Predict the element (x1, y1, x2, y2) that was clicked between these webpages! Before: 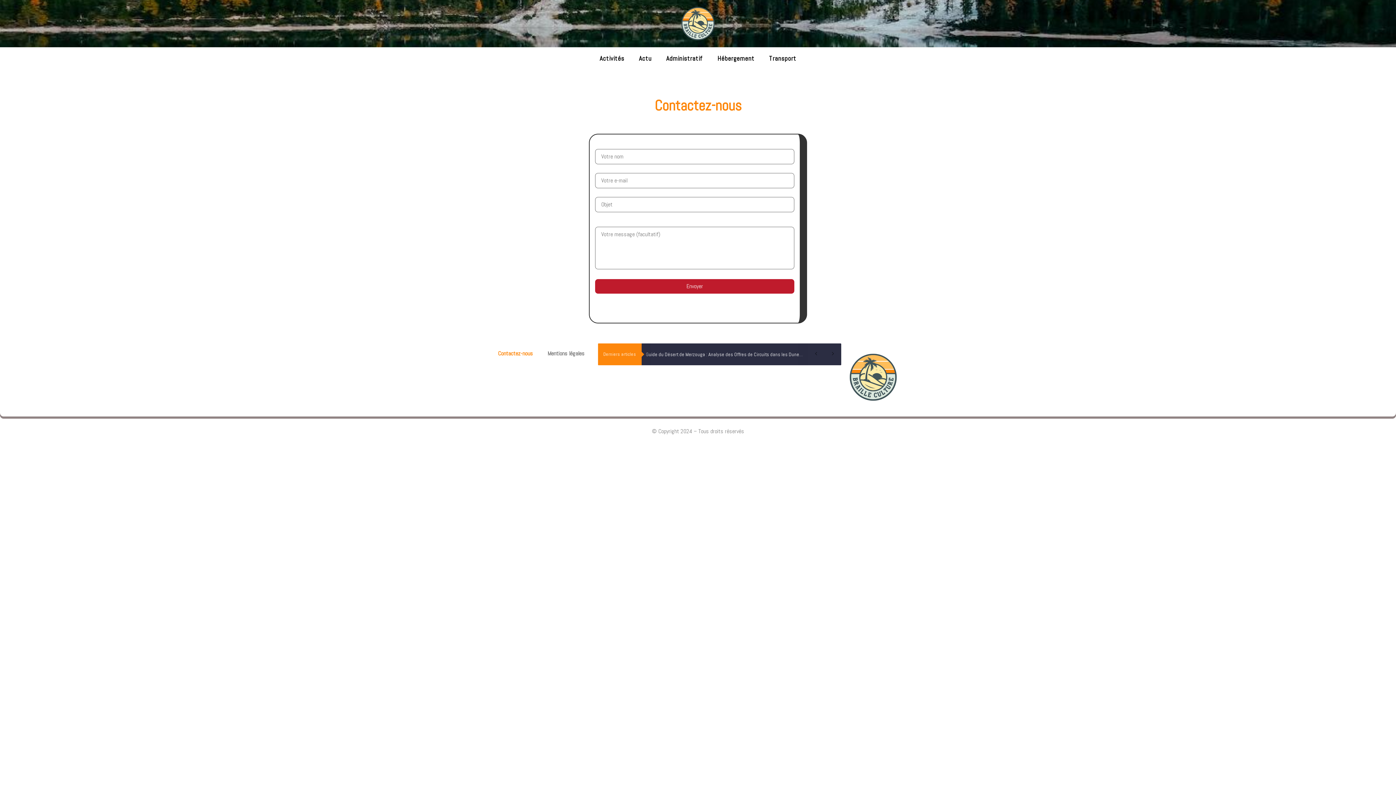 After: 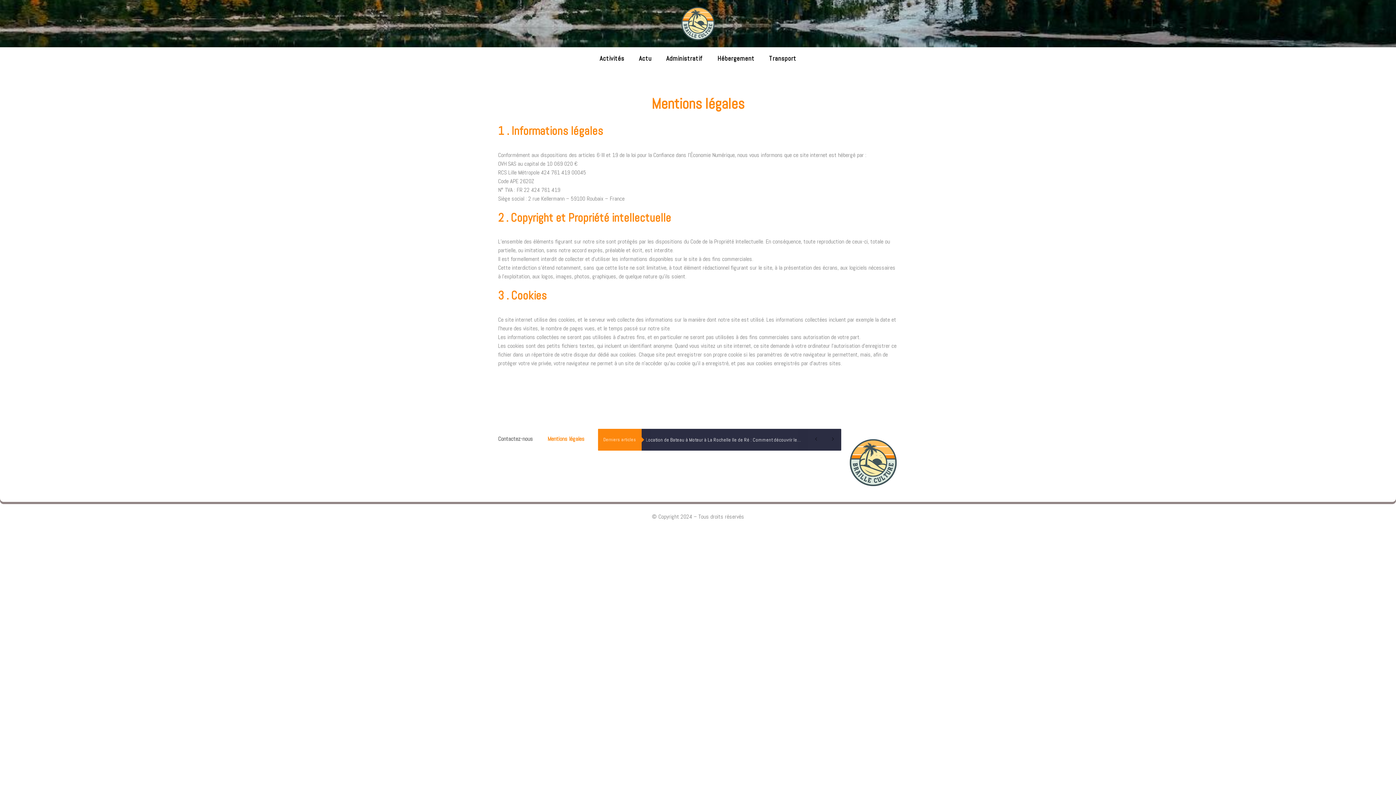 Action: label: Mentions légales bbox: (540, 345, 592, 362)